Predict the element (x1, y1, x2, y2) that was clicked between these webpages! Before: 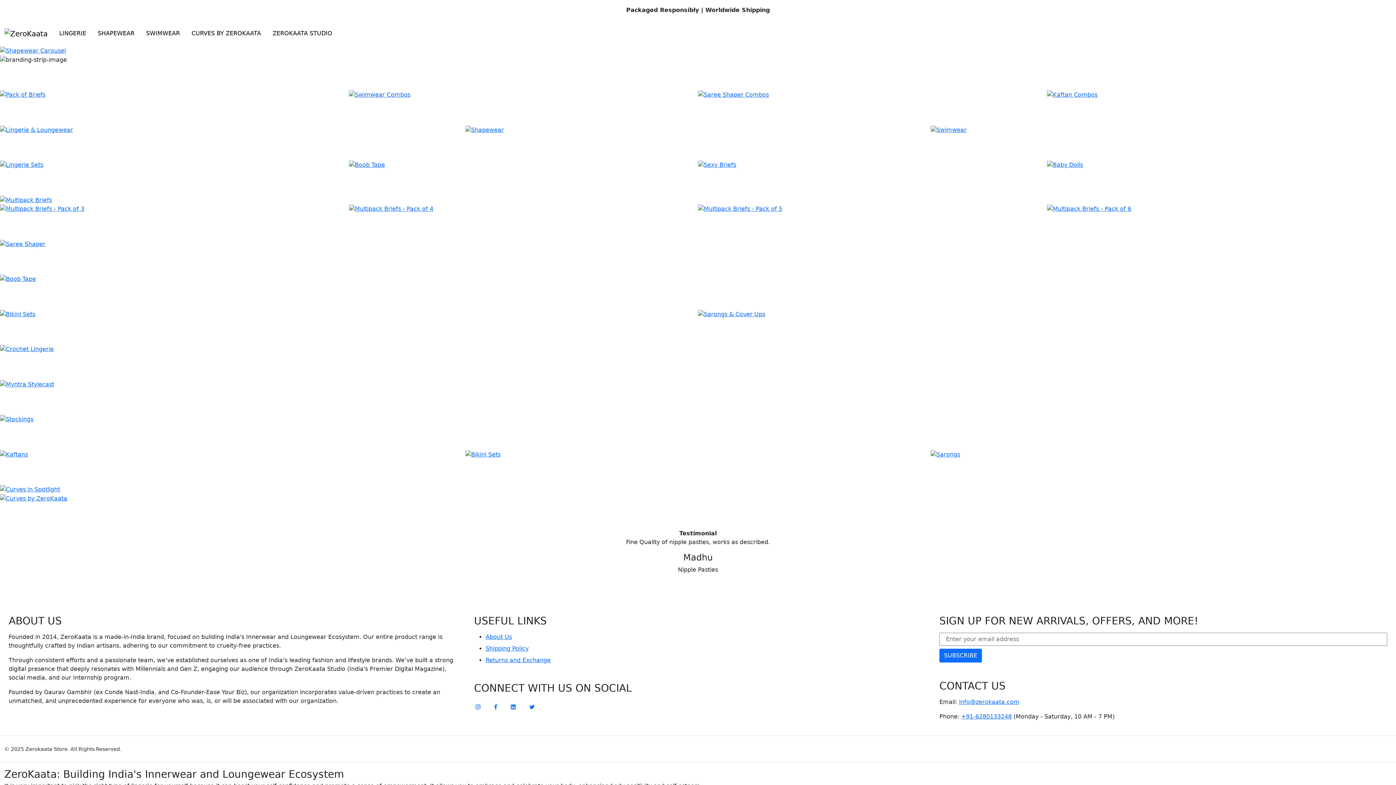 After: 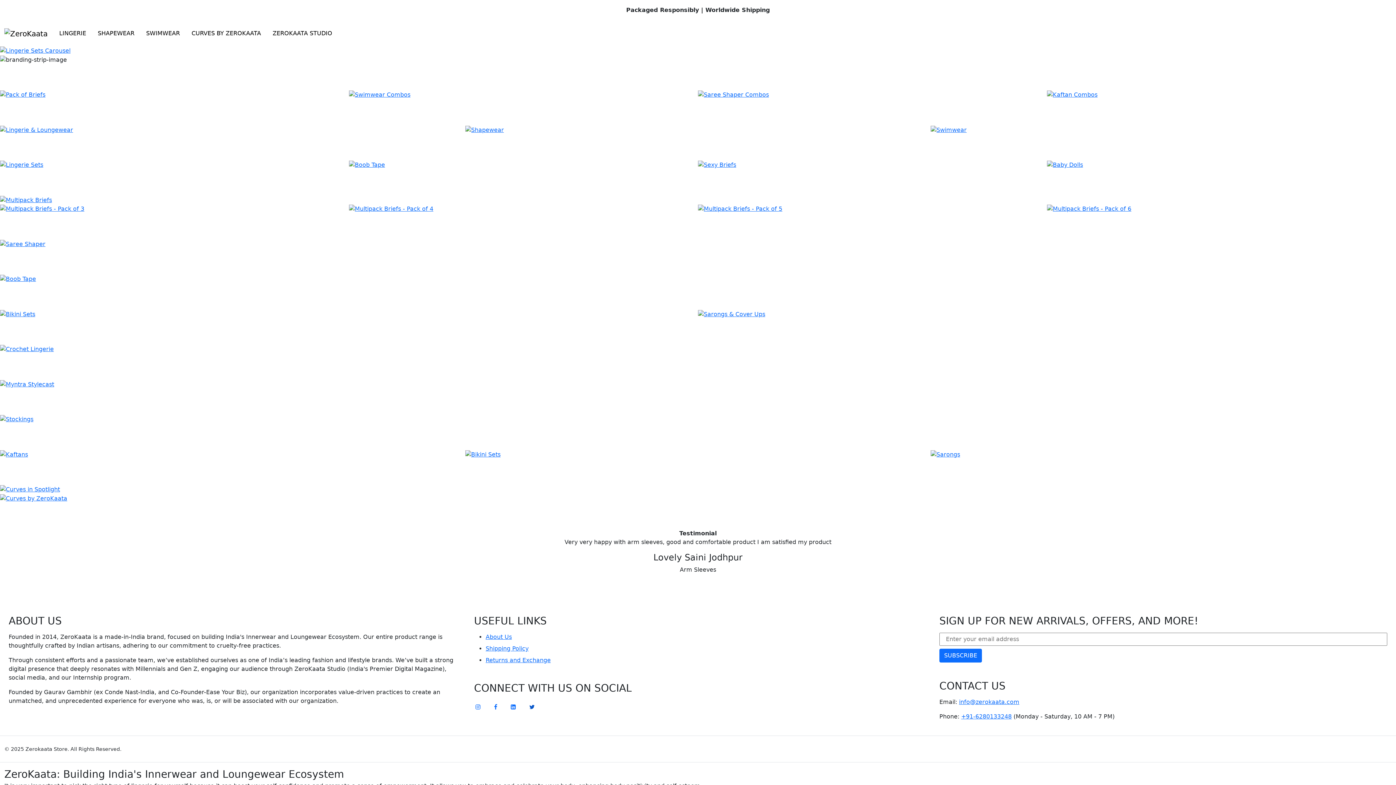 Action: bbox: (529, 703, 534, 710)